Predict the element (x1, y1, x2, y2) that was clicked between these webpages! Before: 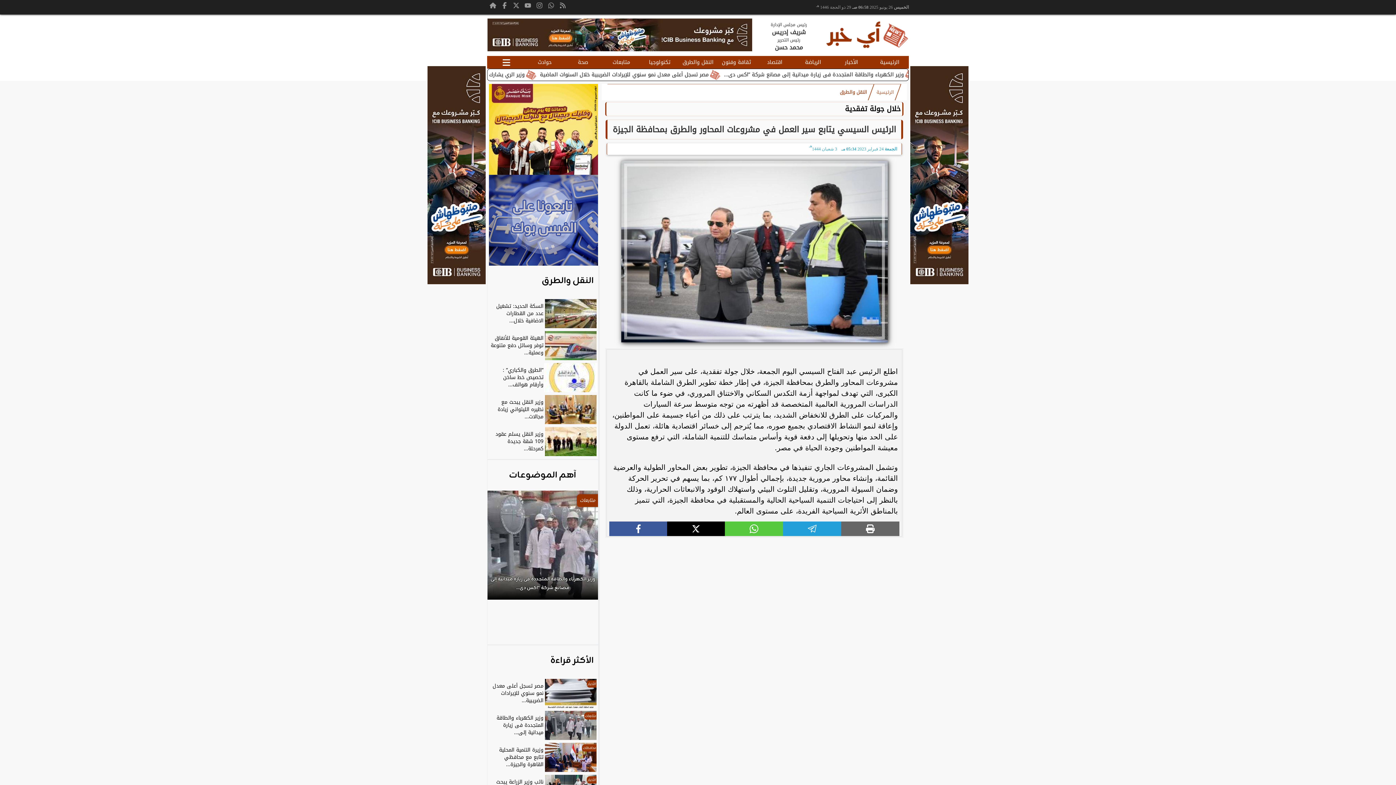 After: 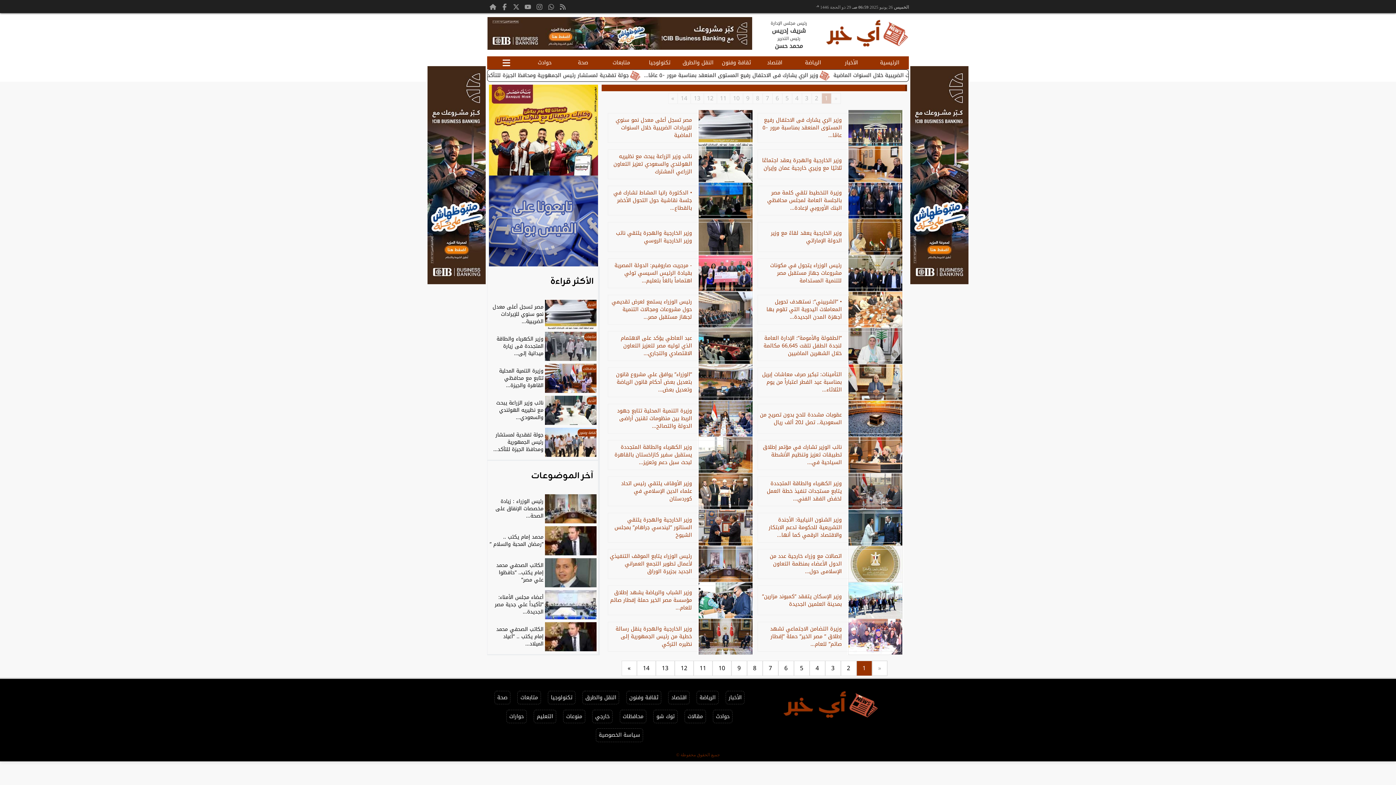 Action: bbox: (832, 55, 870, 68) label: الأخبار